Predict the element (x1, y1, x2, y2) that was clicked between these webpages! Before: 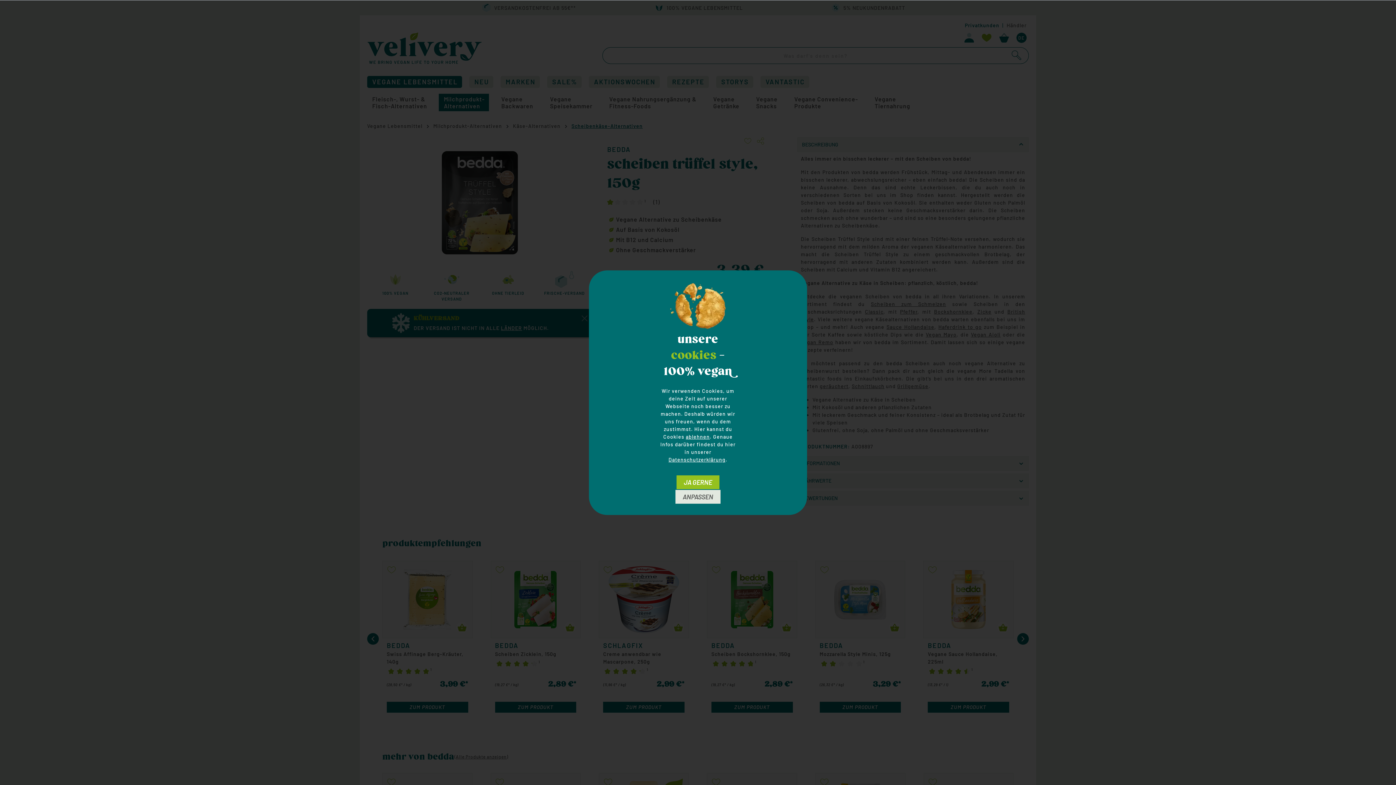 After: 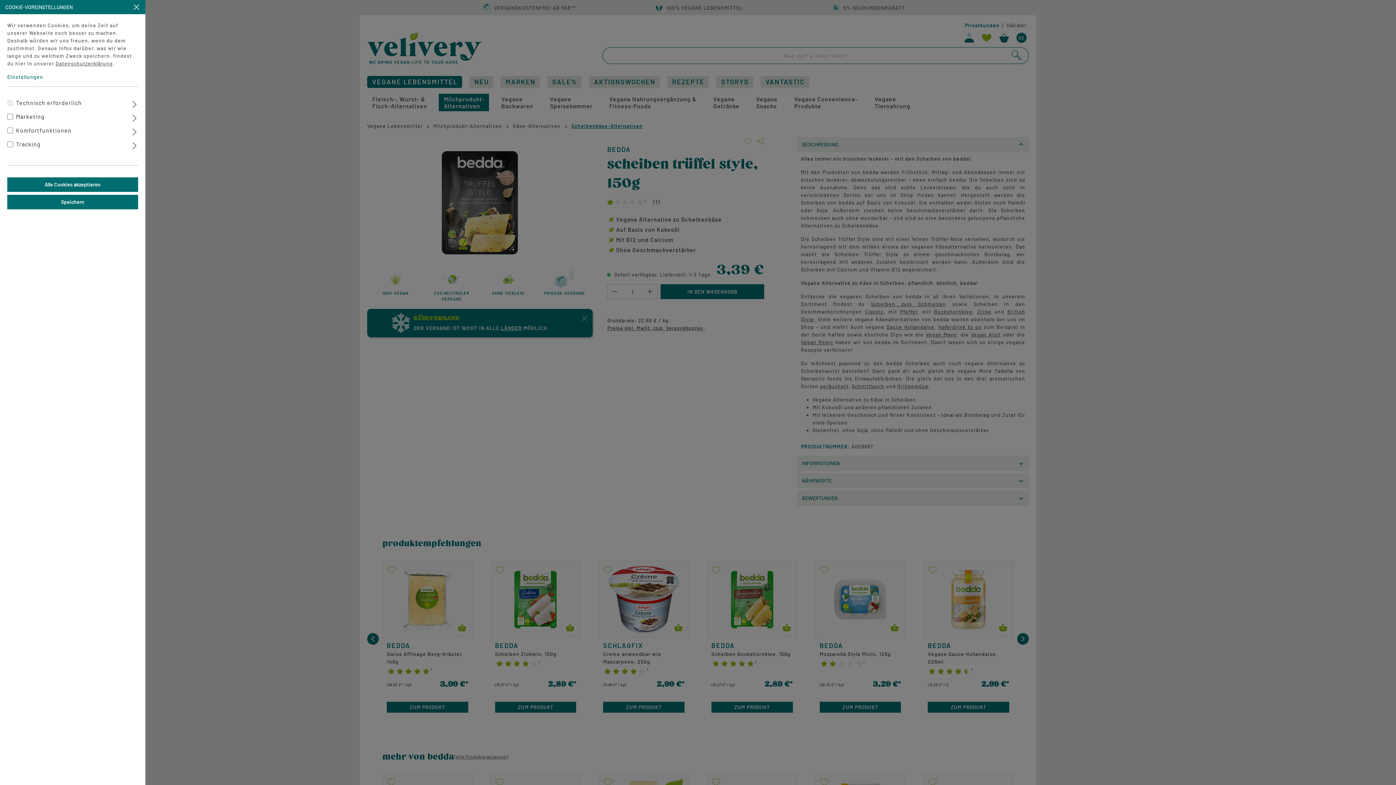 Action: bbox: (675, 489, 721, 504) label: ANPASSEN